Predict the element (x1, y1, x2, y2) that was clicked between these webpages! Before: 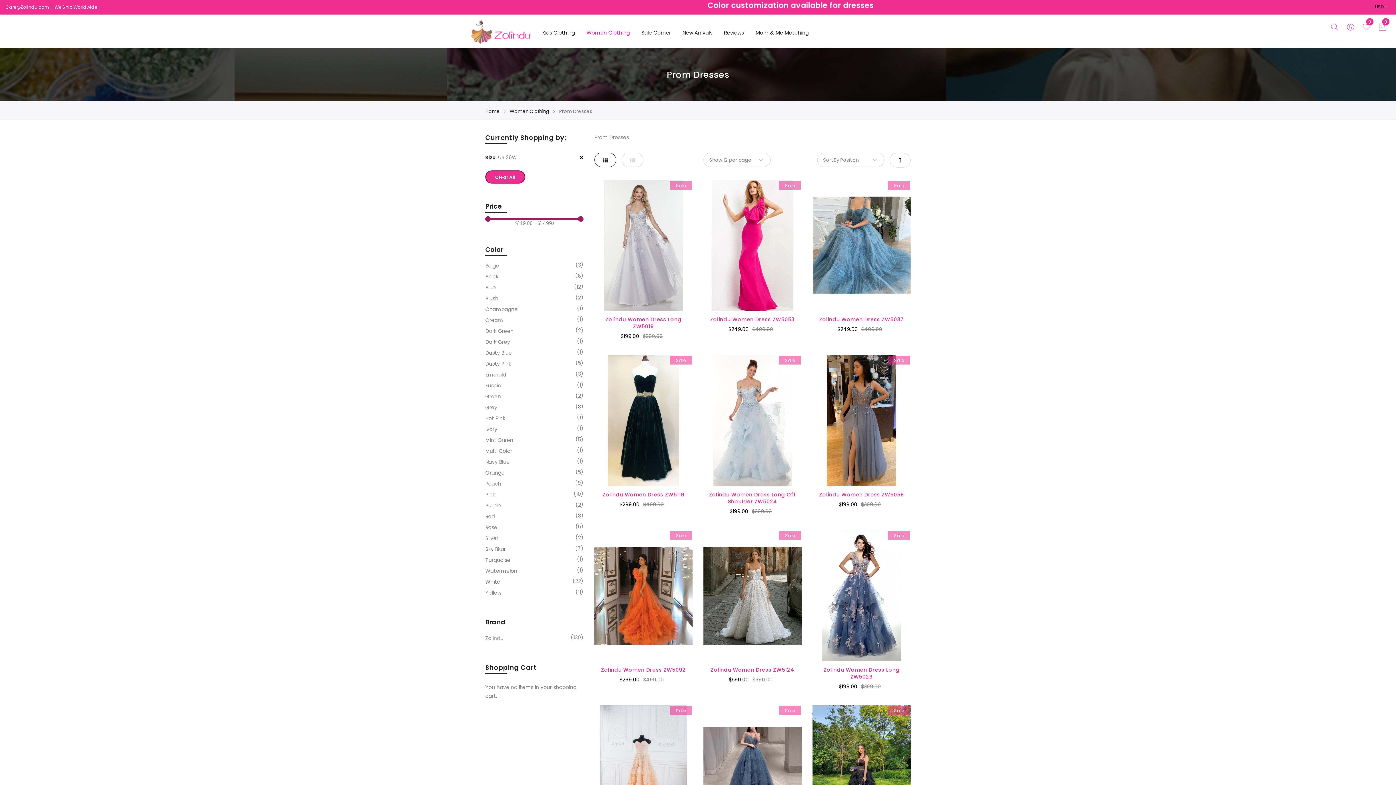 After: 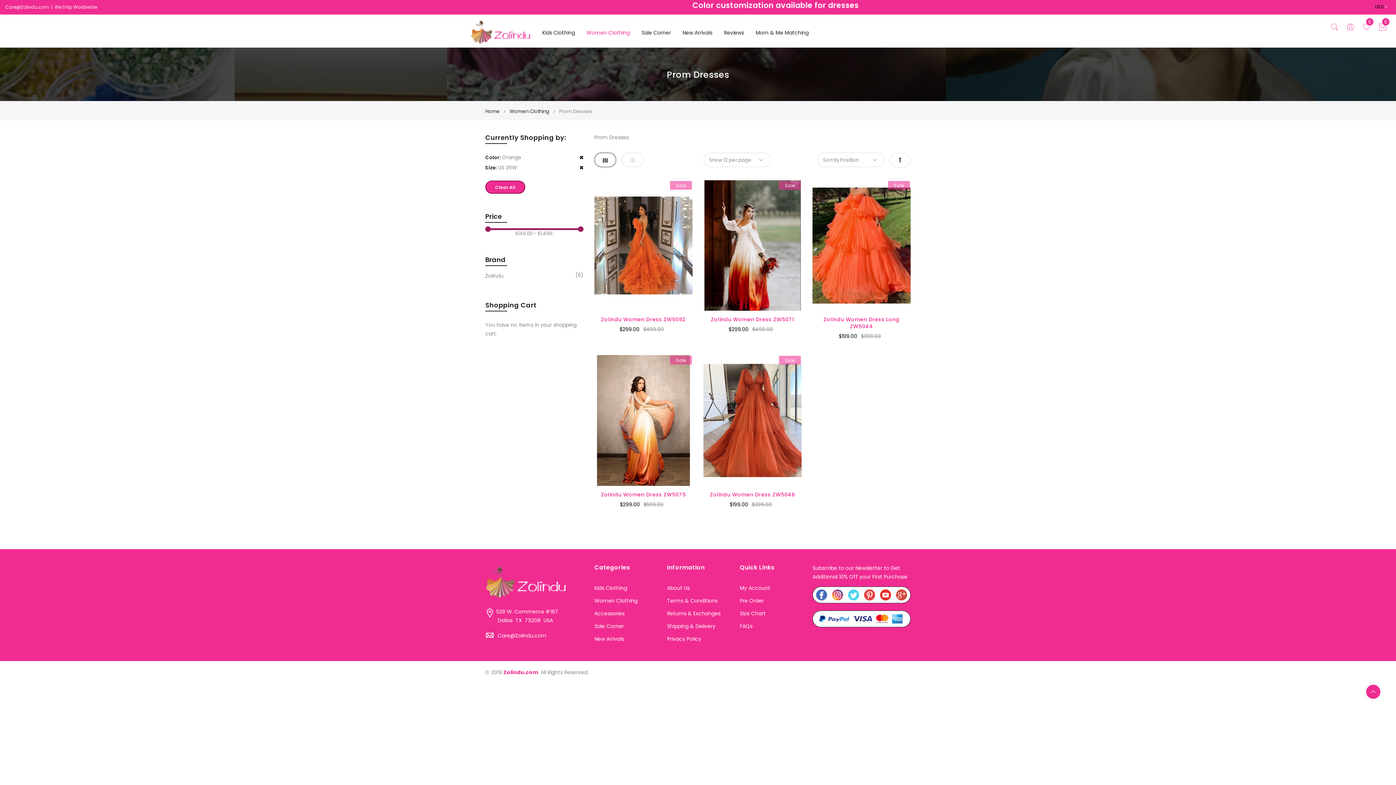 Action: bbox: (485, 468, 504, 477) label: Orange